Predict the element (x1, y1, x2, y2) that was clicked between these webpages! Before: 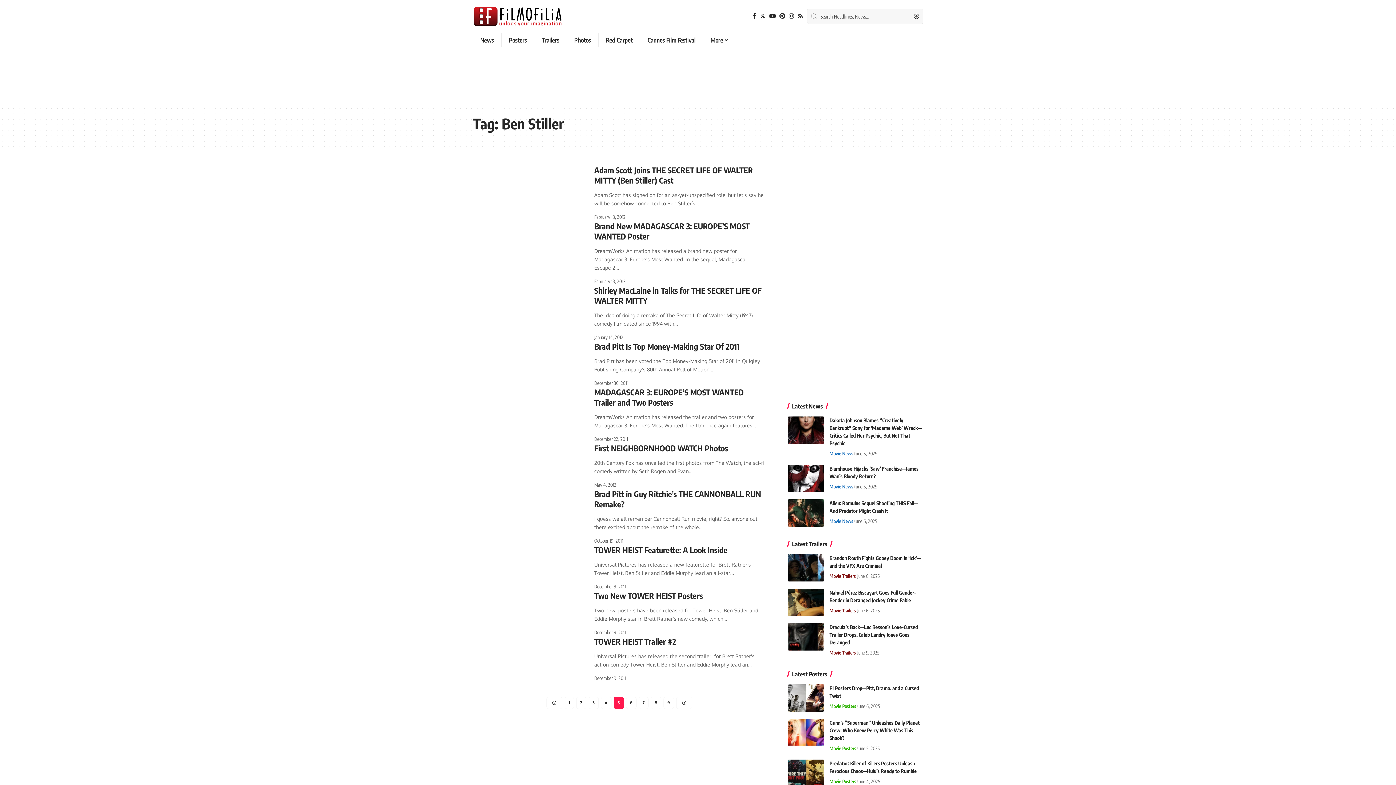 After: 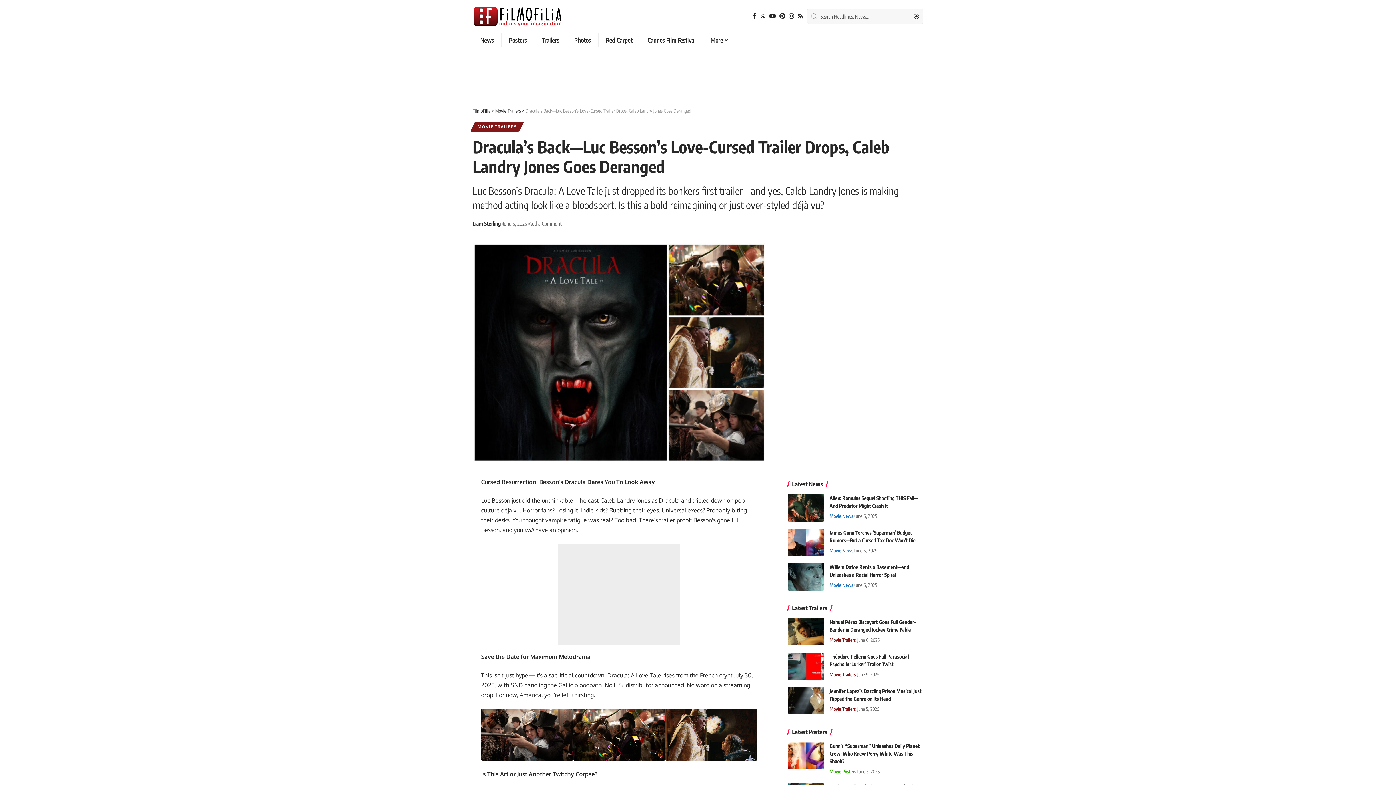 Action: bbox: (787, 623, 824, 650)